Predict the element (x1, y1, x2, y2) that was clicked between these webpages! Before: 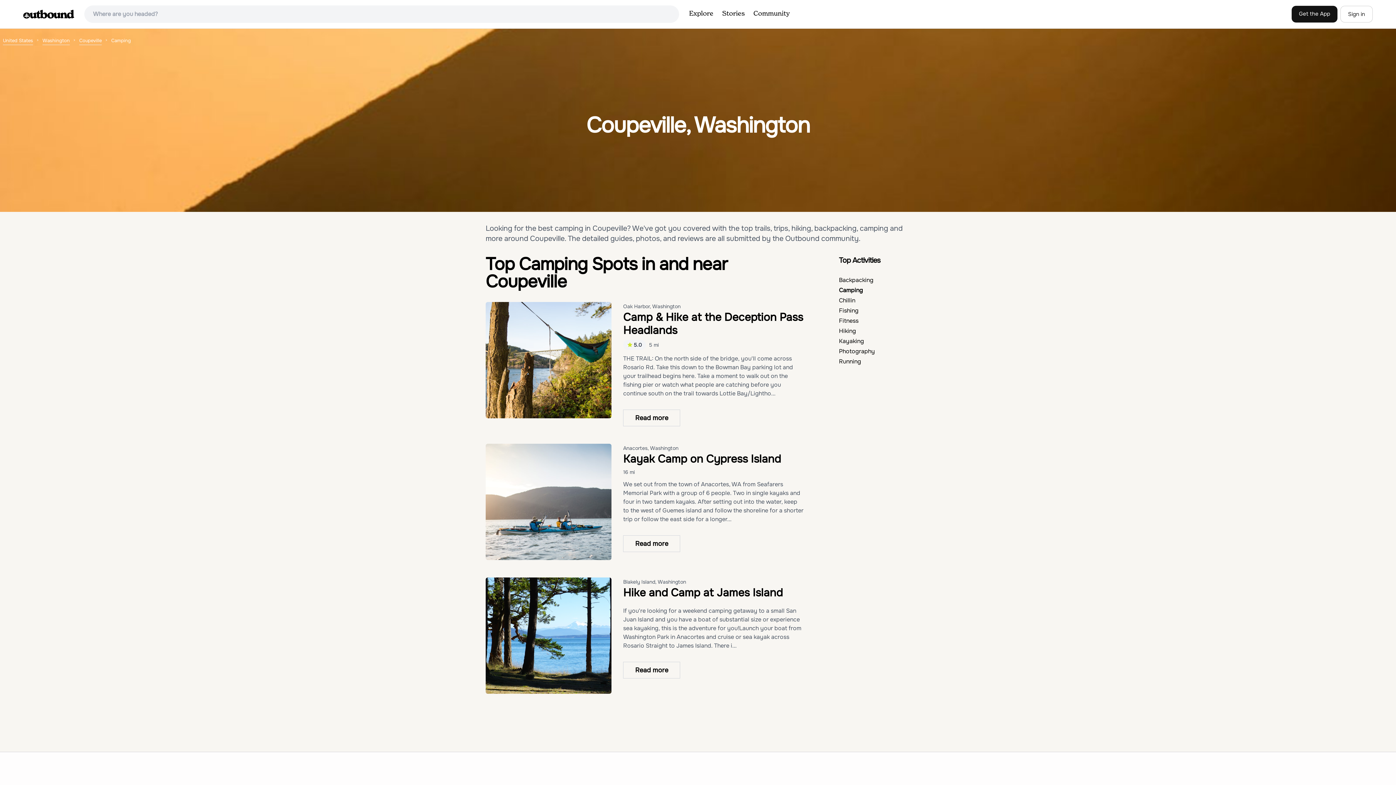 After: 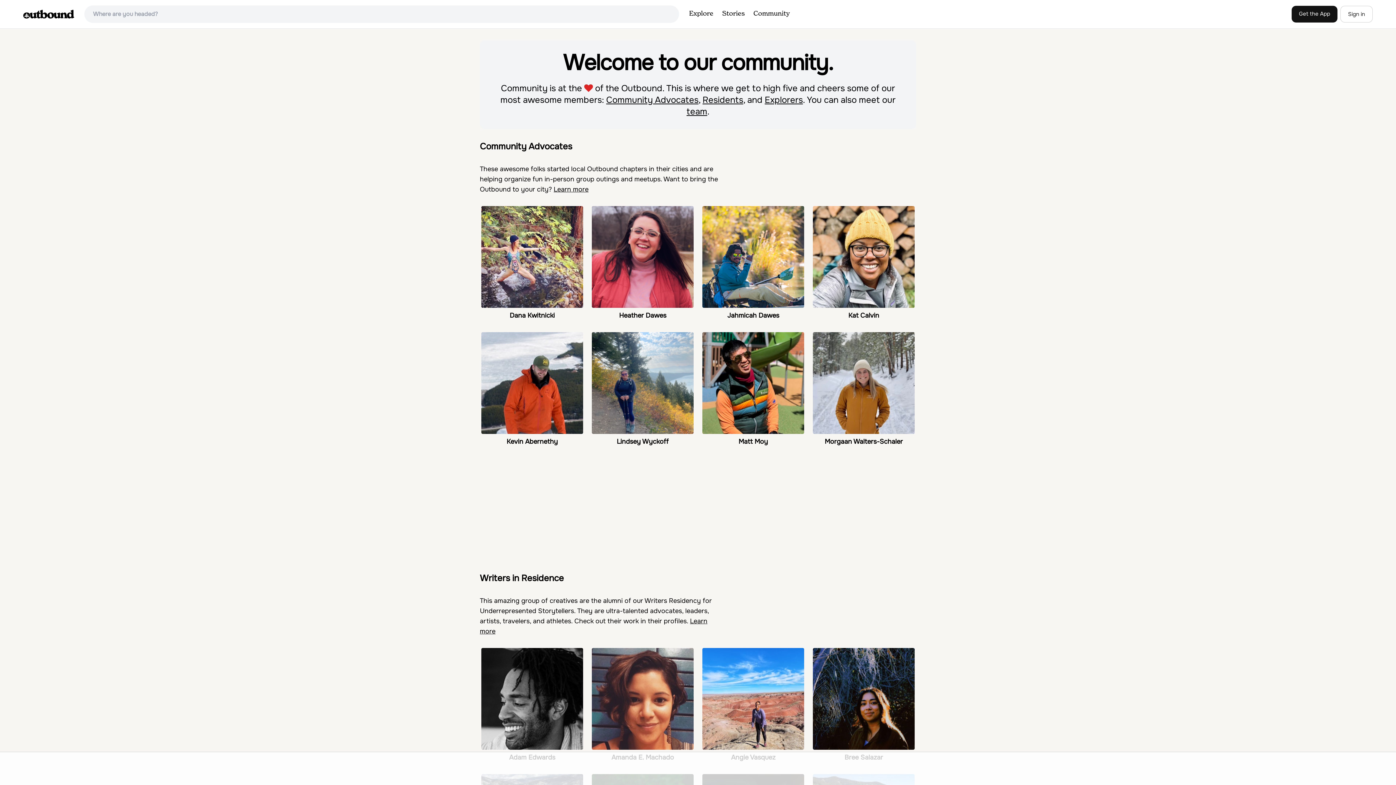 Action: label: Community bbox: (749, 4, 794, 24)